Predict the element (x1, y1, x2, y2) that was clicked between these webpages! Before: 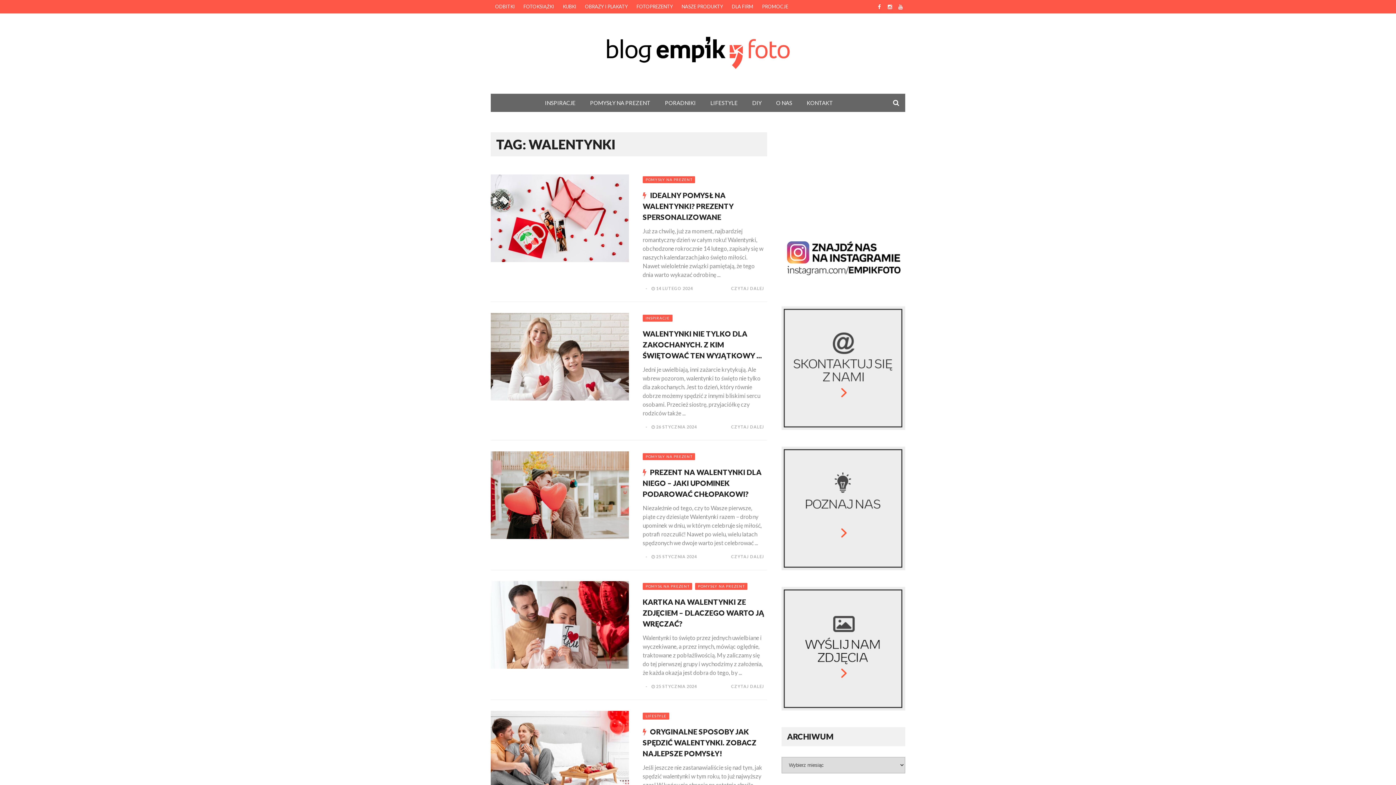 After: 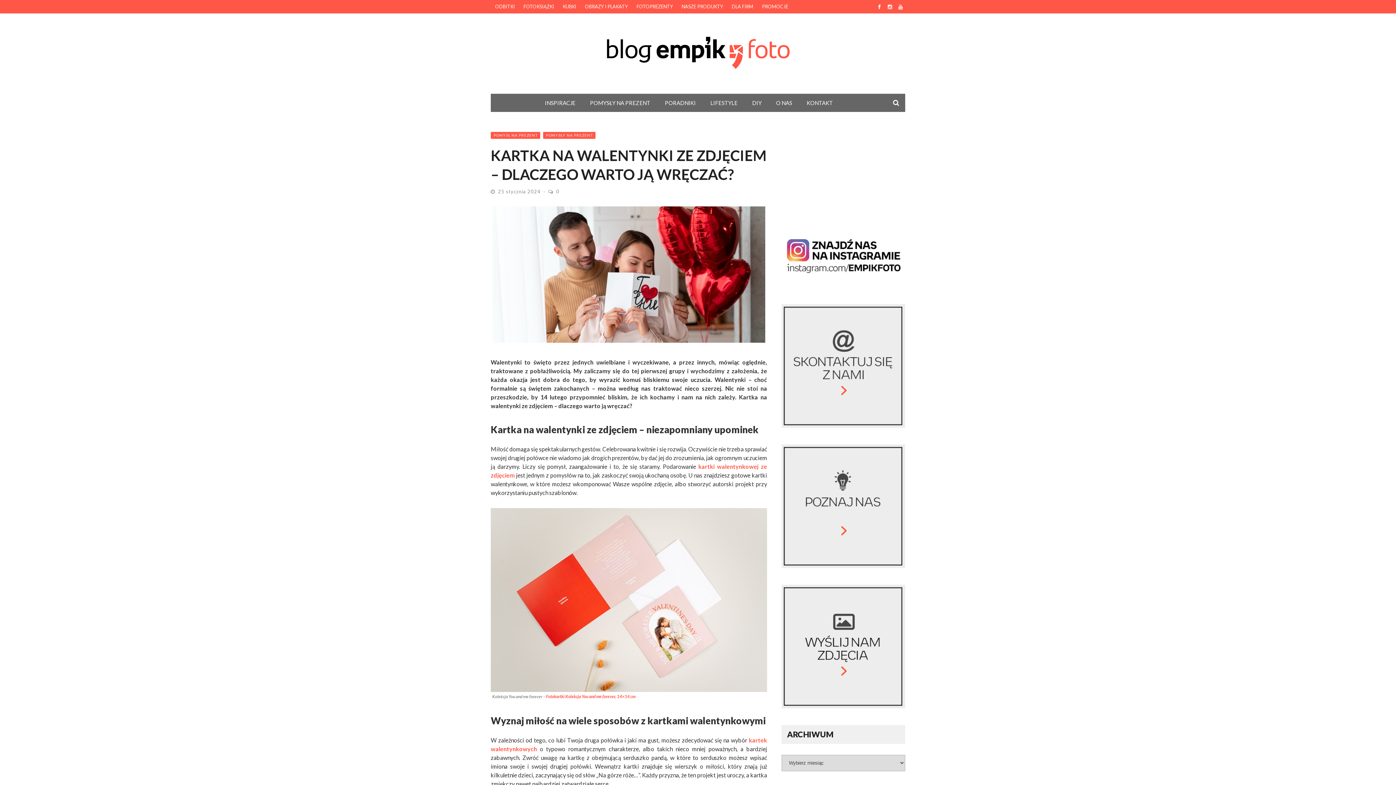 Action: label: CZYTAJ DALEJ bbox: (731, 684, 764, 689)